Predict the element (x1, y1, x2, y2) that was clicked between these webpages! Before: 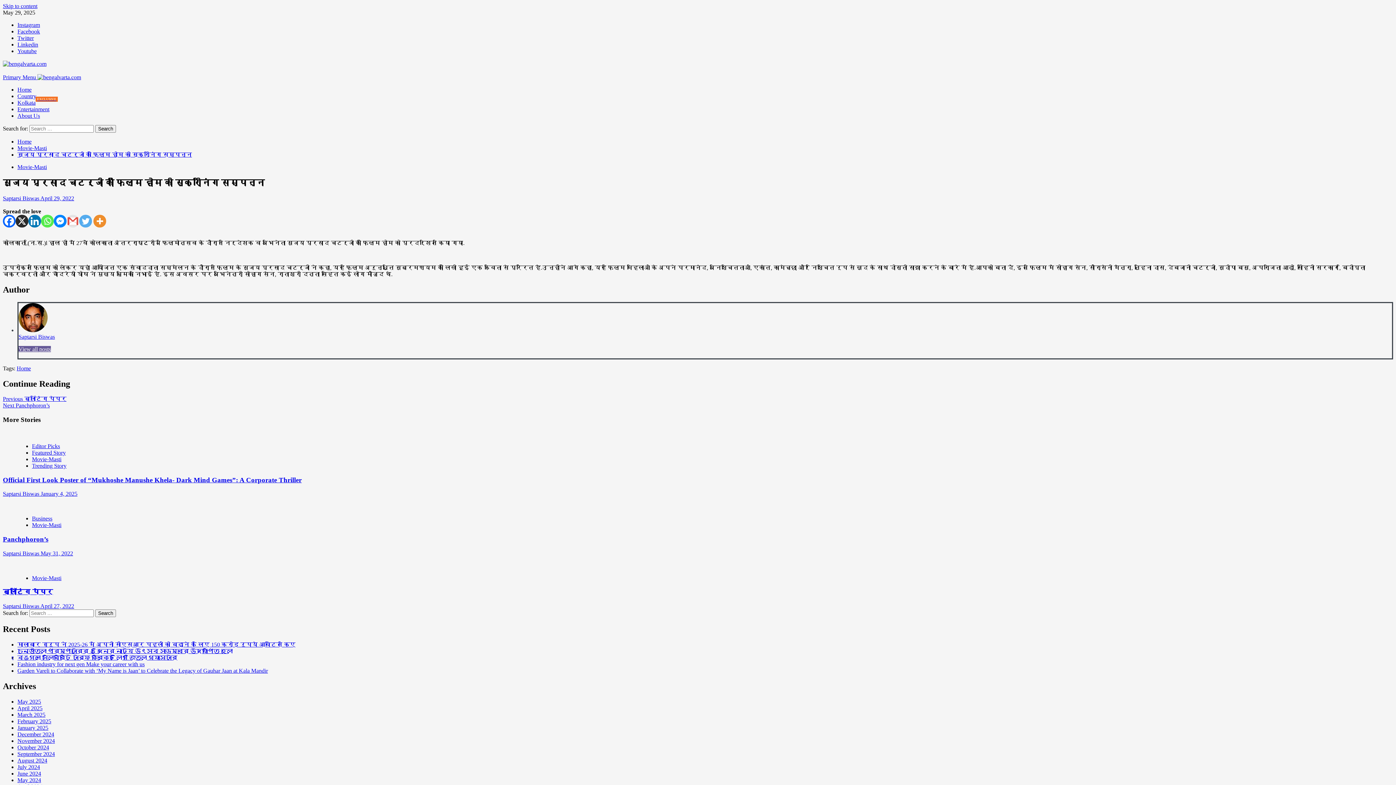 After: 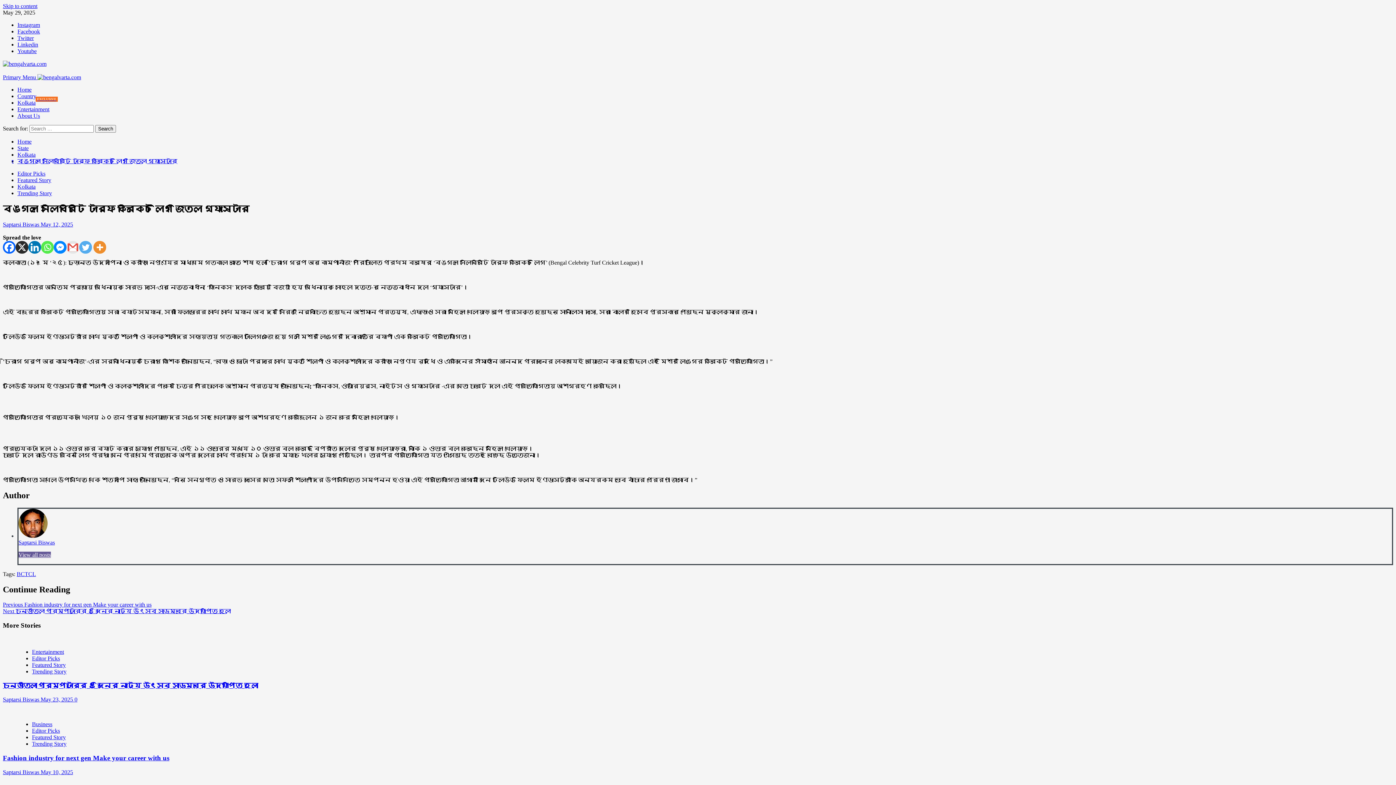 Action: bbox: (17, 654, 177, 661) label: বেঙ্গল সেলিব্রিটি টার্ফ ক্রিকেট লিগ জিতল গ্যাংস্টার